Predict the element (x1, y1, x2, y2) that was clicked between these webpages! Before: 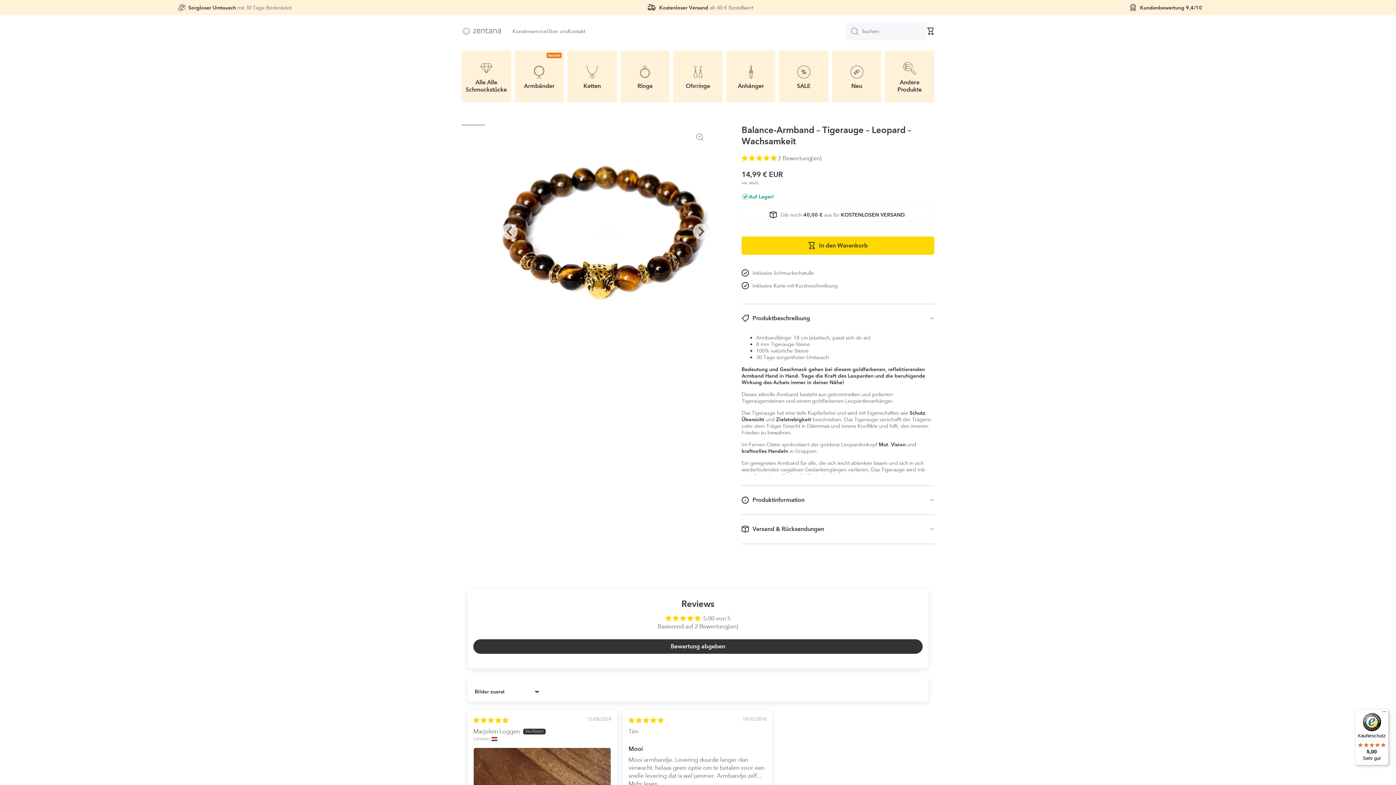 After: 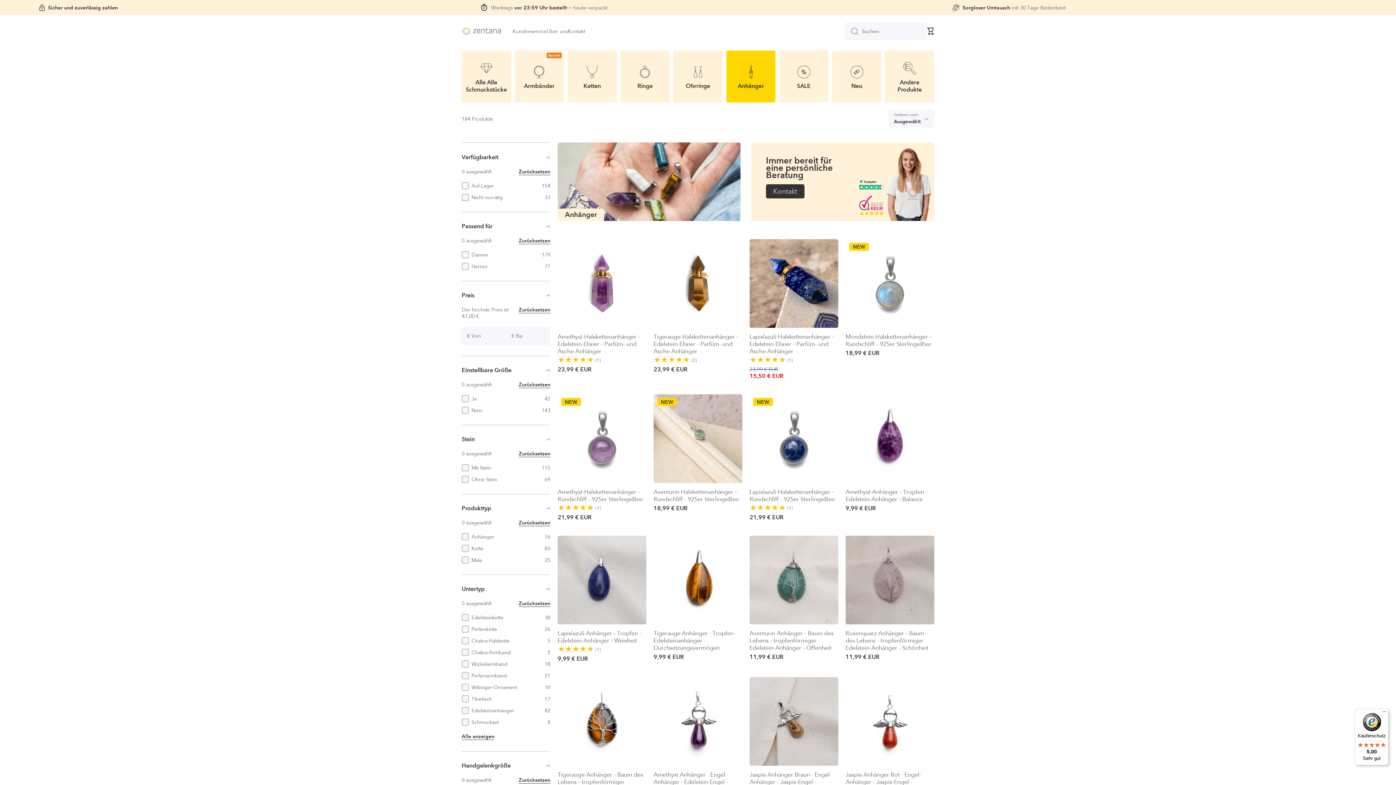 Action: bbox: (726, 50, 775, 102) label: Anhänger